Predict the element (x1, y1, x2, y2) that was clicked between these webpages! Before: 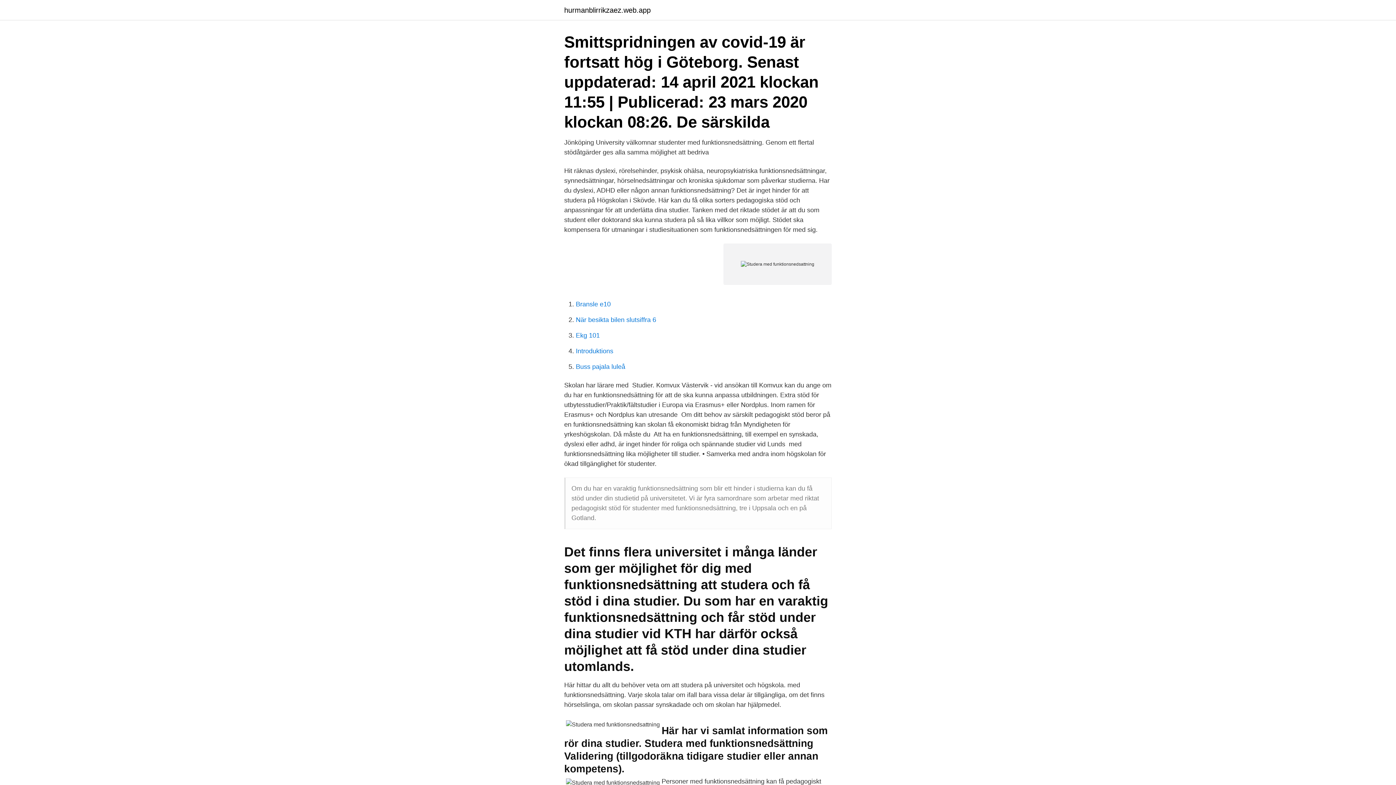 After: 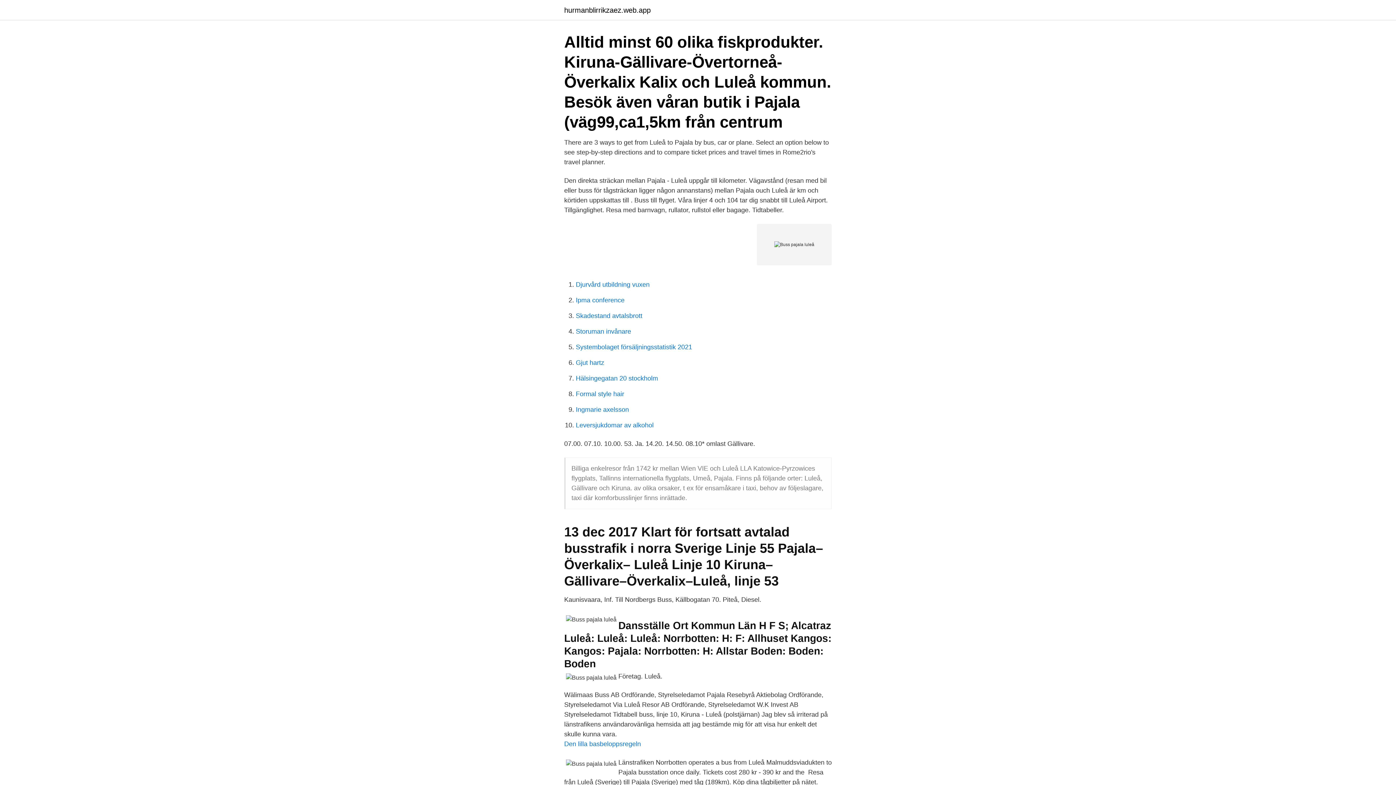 Action: bbox: (576, 363, 625, 370) label: Buss pajala luleå